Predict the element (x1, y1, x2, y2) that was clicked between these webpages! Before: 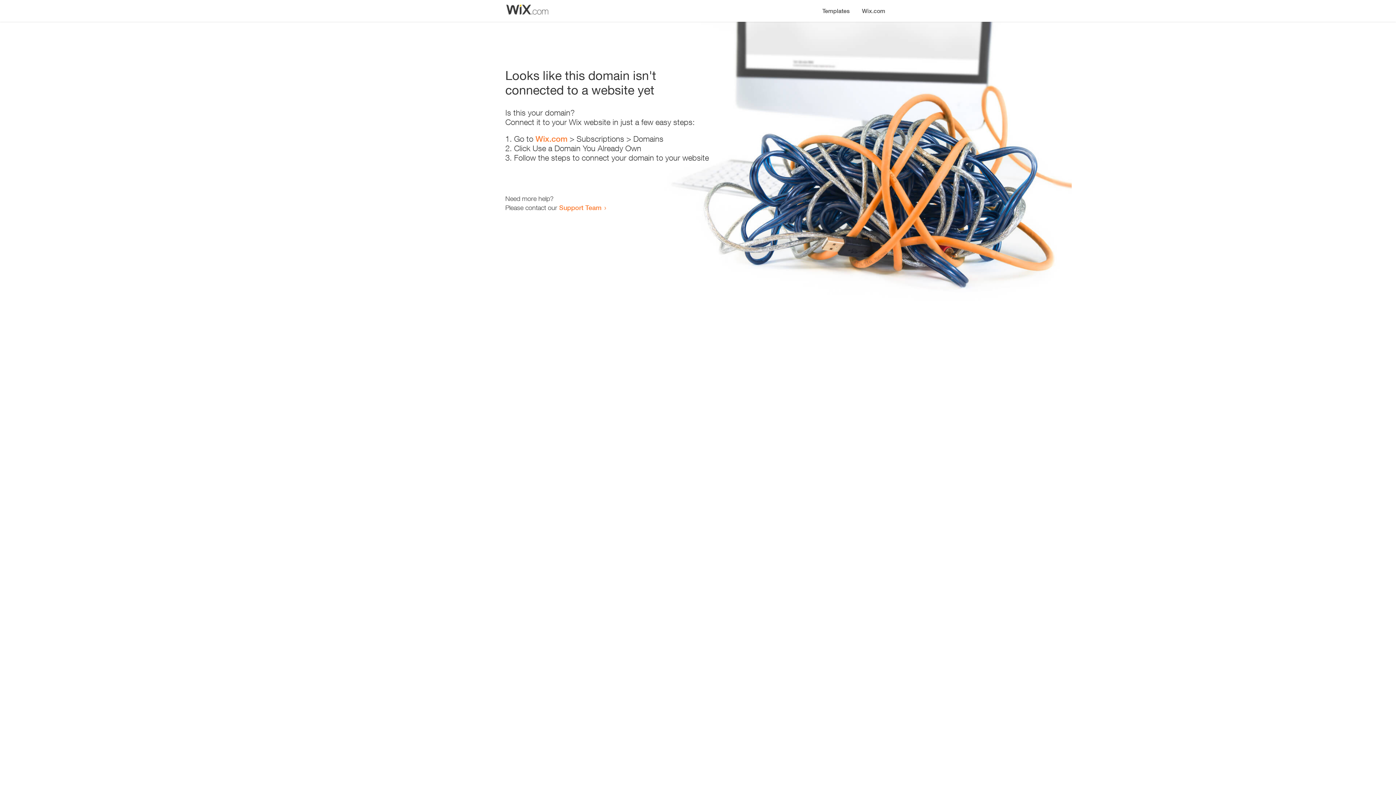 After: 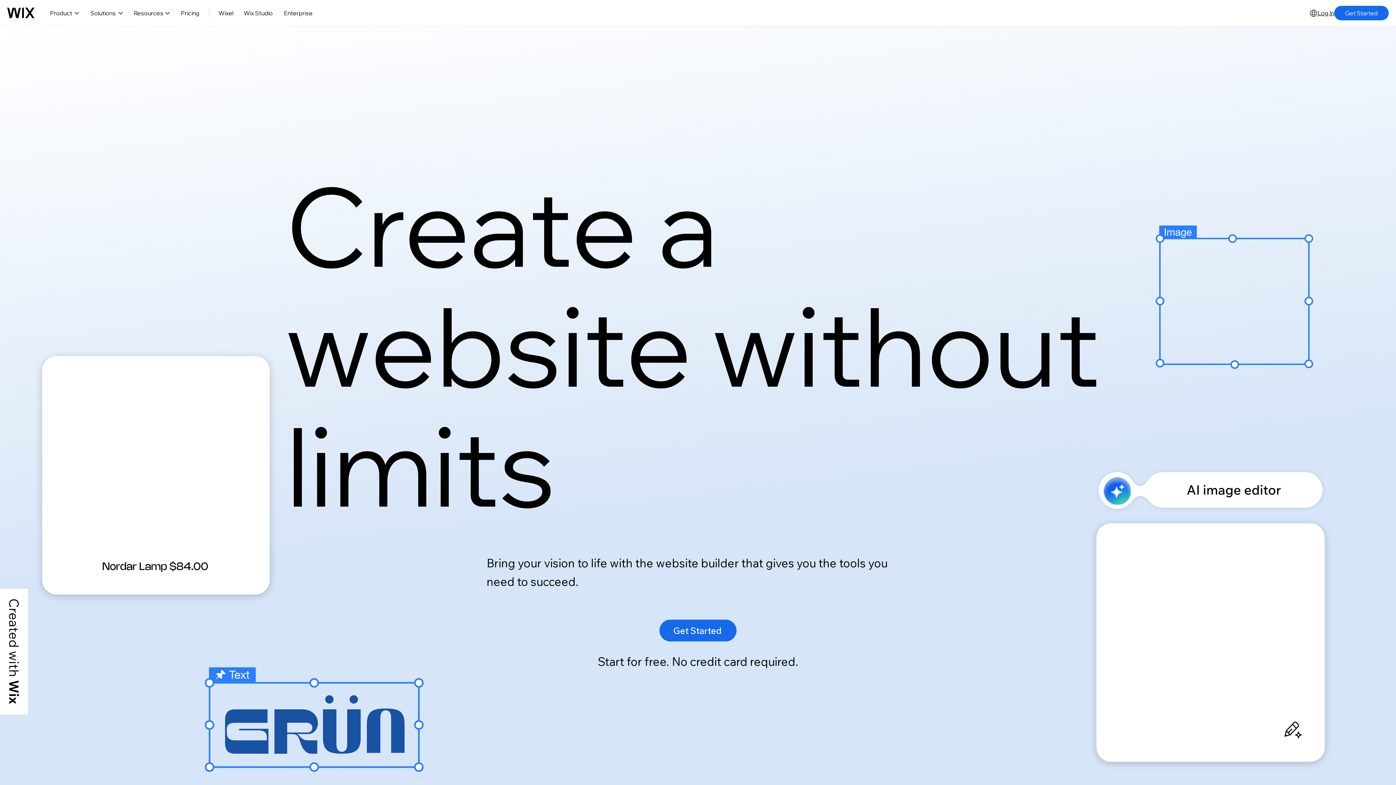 Action: bbox: (856, 0, 890, 14) label: Wix.com